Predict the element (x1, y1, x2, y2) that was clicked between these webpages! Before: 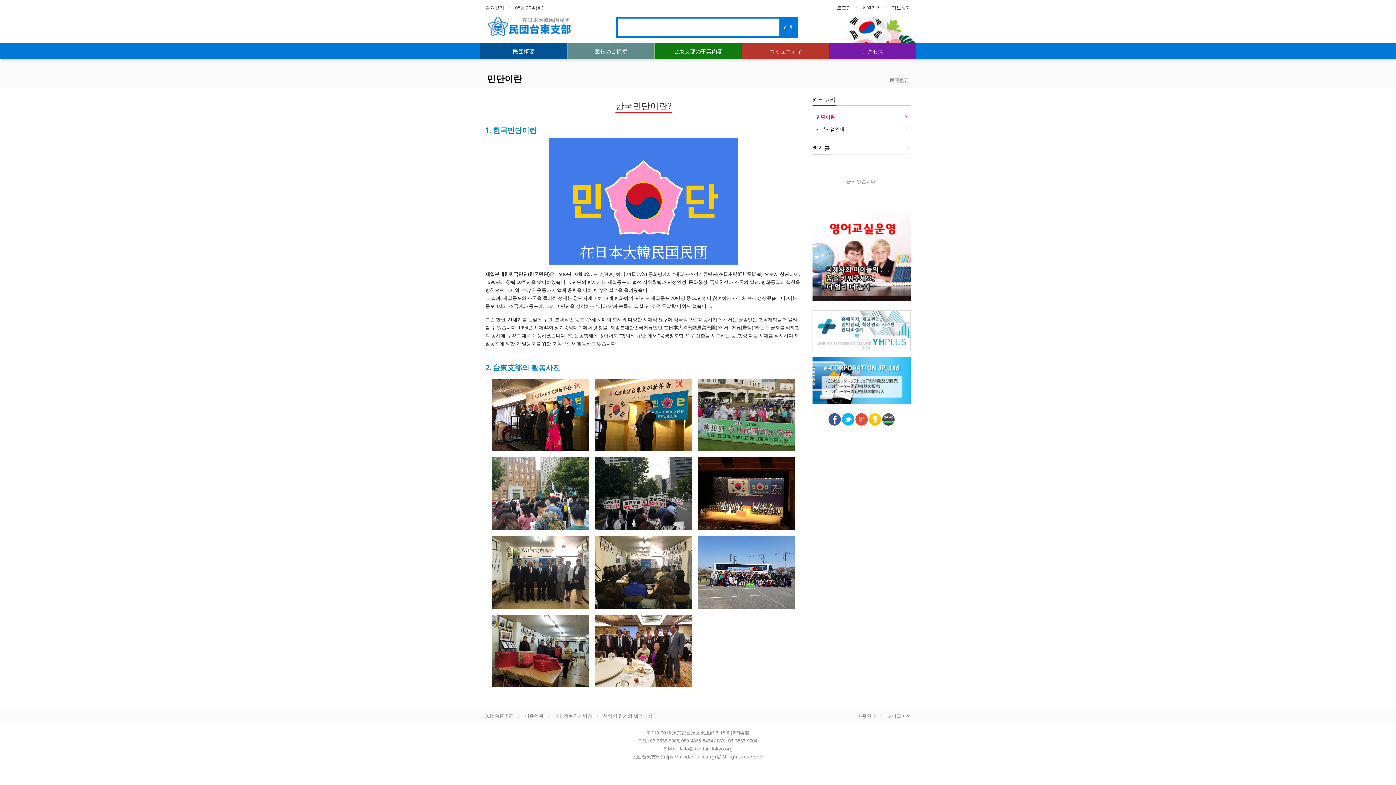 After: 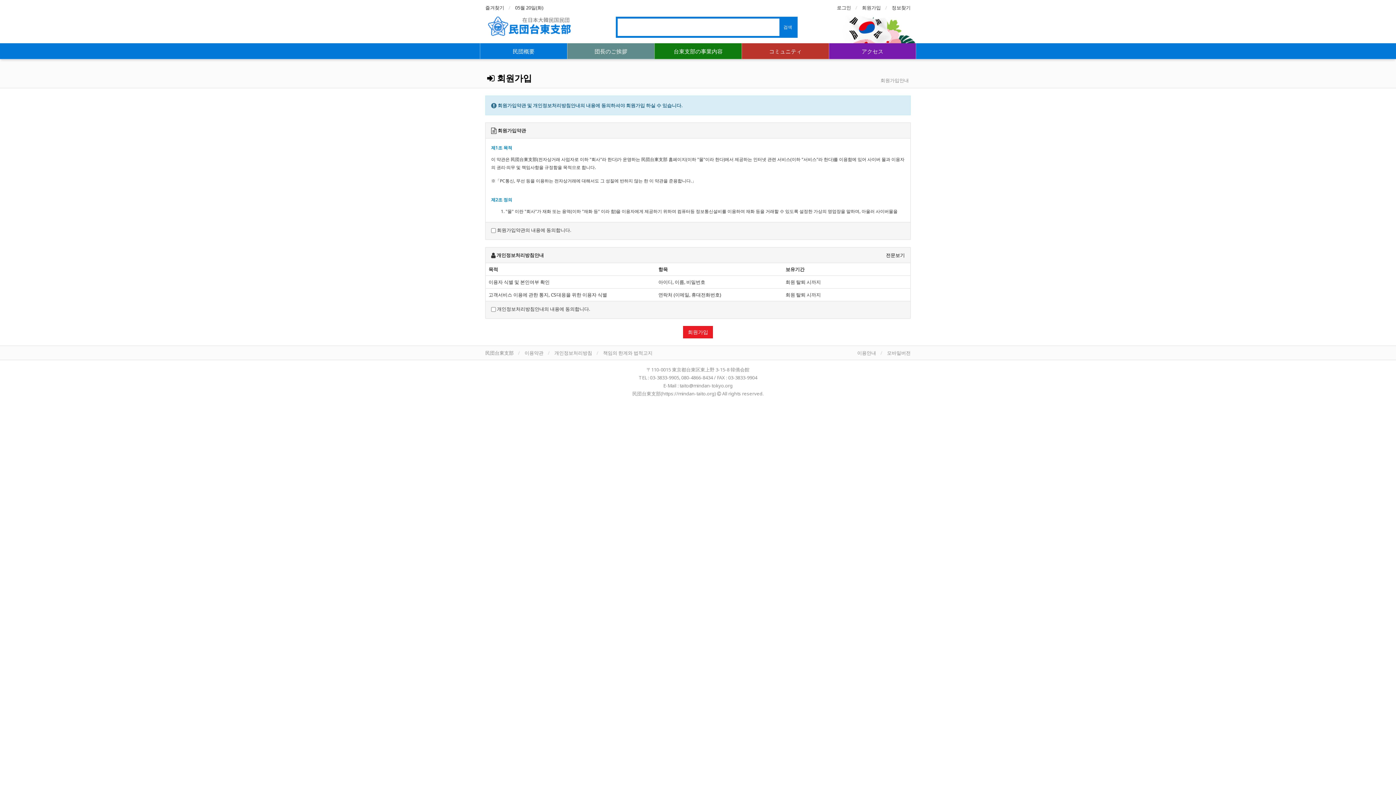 Action: bbox: (862, 3, 881, 11) label: 회원가입